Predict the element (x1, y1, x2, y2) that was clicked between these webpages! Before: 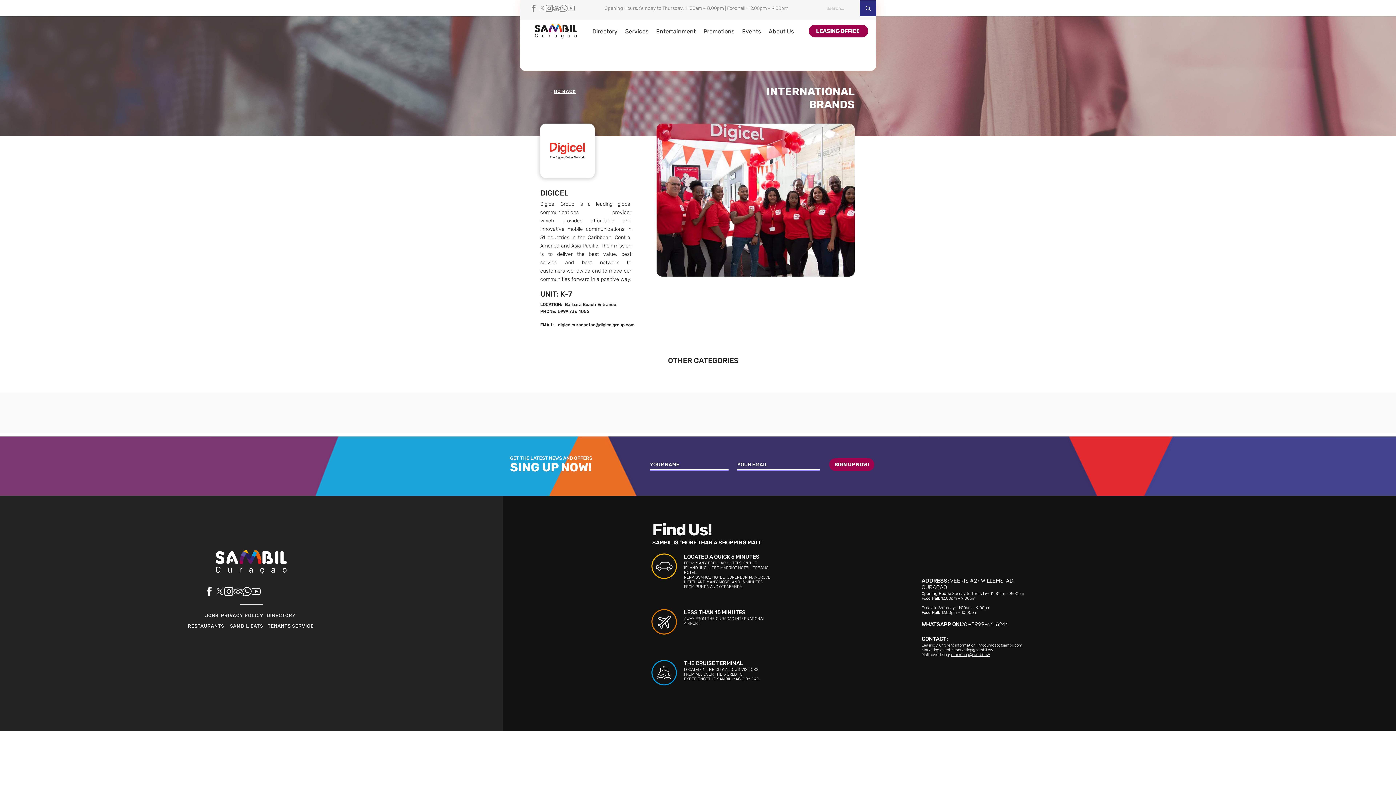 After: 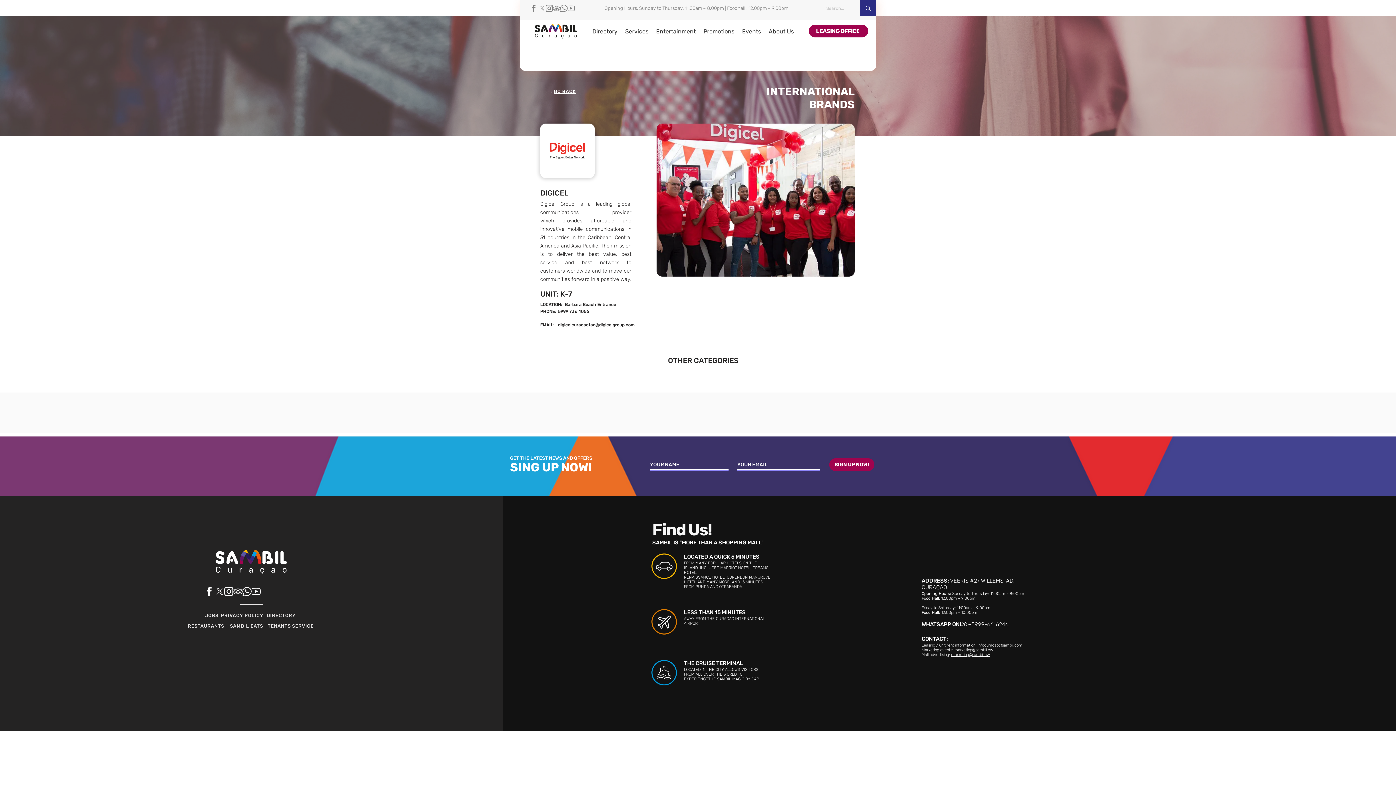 Action: bbox: (215, 587, 224, 596) label: X   